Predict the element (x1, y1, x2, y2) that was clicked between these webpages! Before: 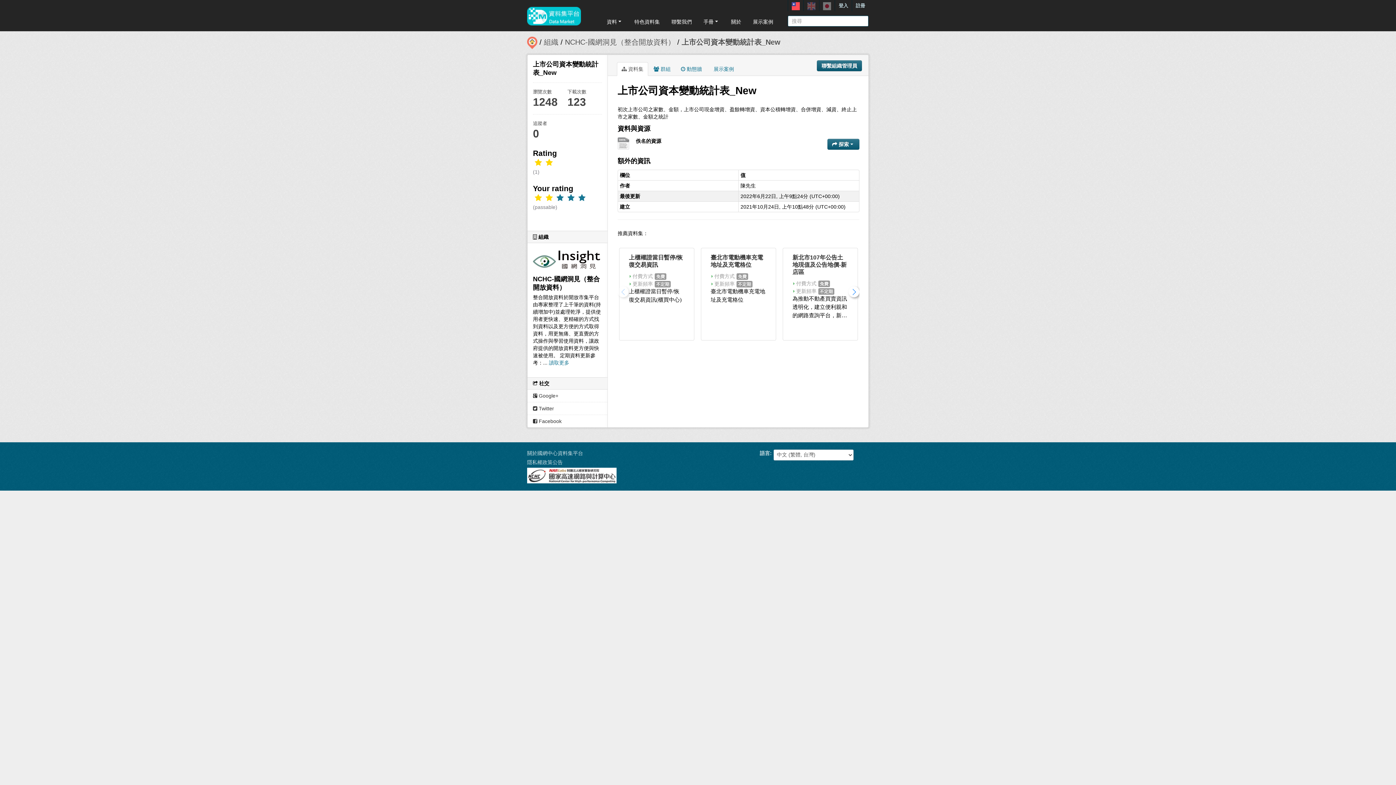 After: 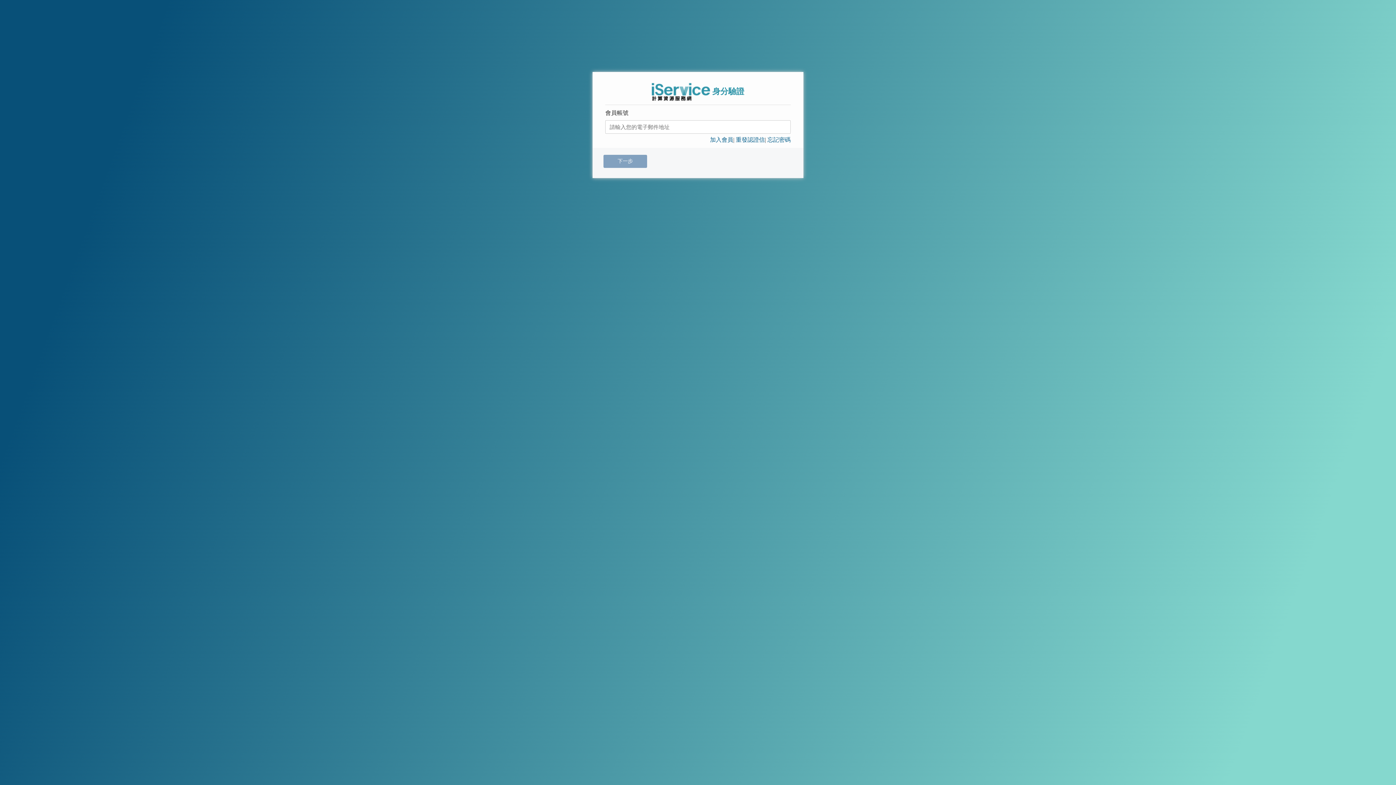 Action: label: 登入 bbox: (835, 0, 852, 11)